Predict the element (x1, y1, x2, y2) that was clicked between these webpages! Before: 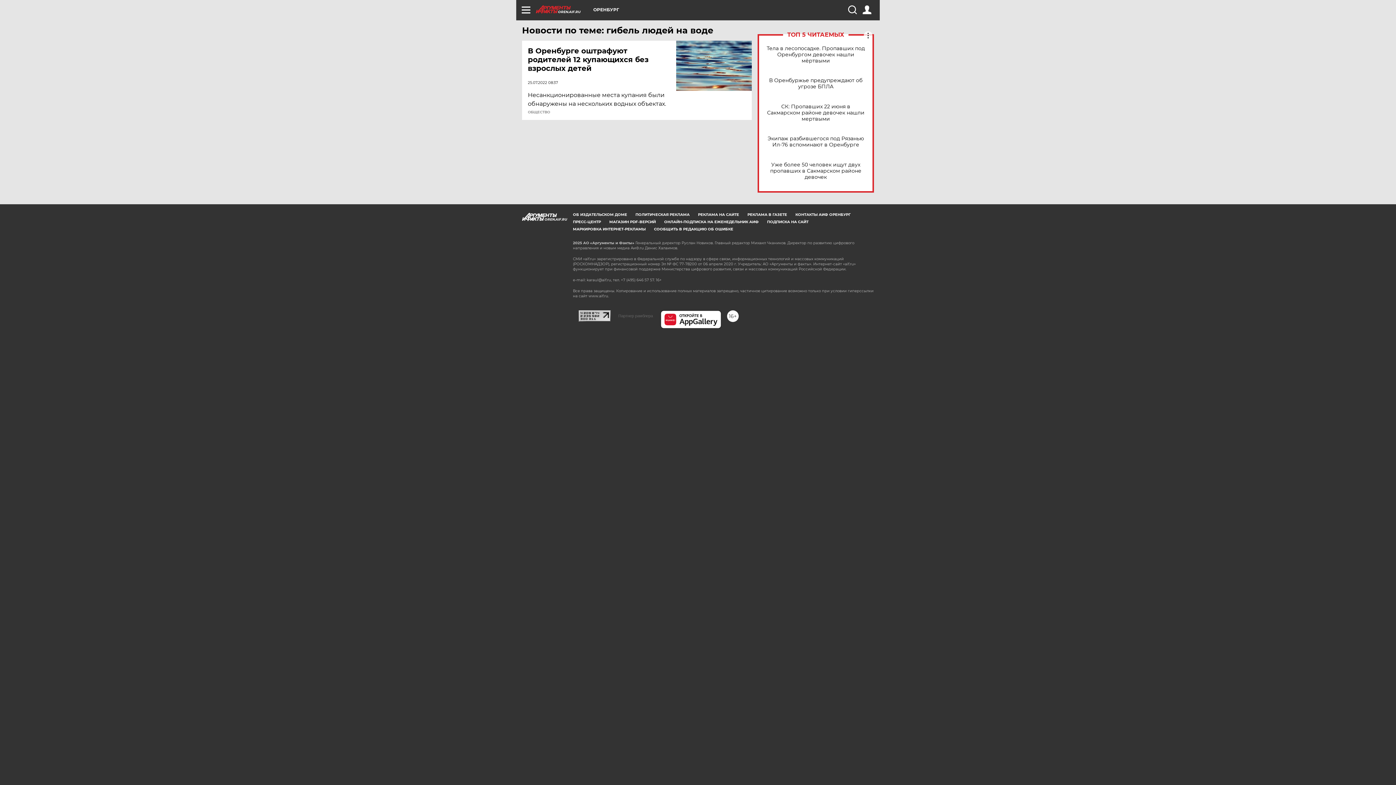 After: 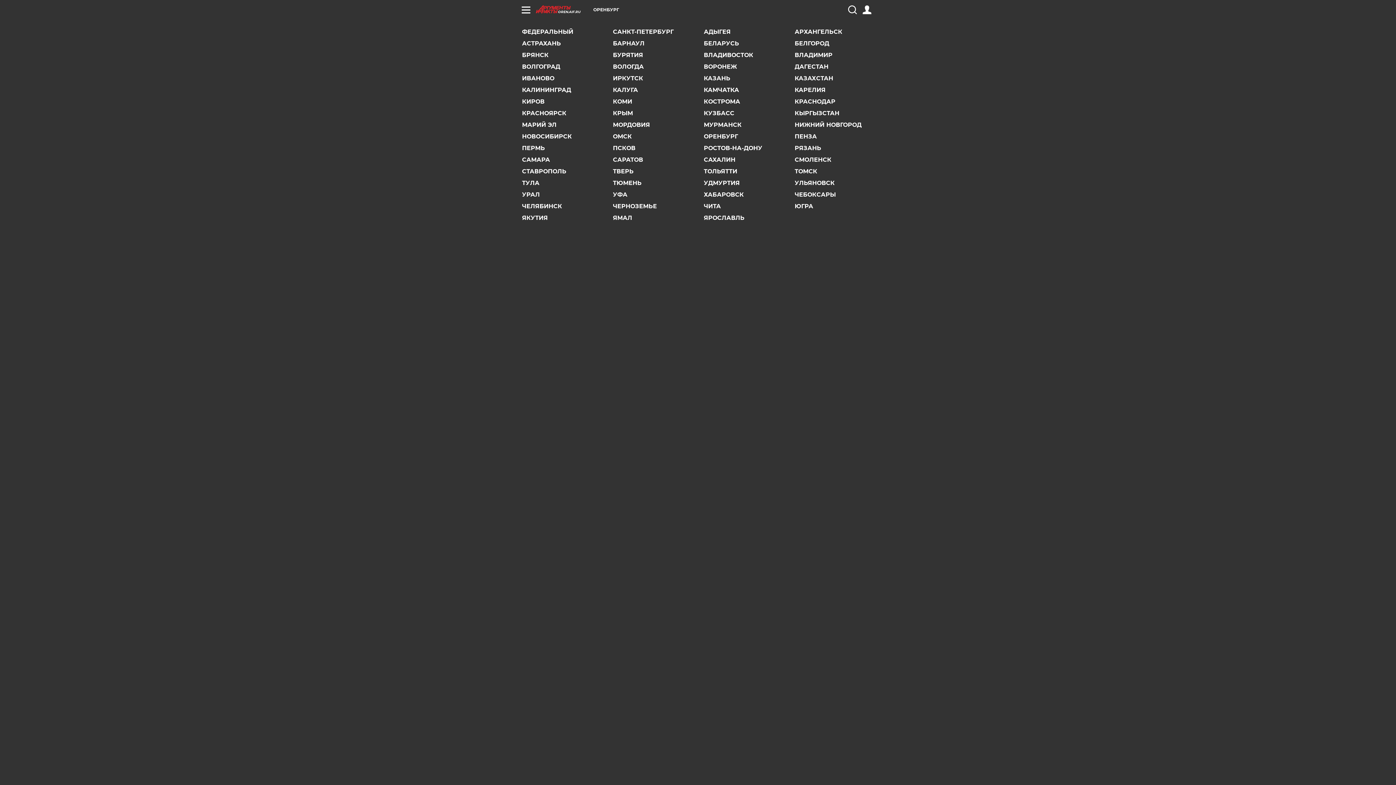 Action: label: ОРЕНБУРГ bbox: (593, 7, 619, 12)